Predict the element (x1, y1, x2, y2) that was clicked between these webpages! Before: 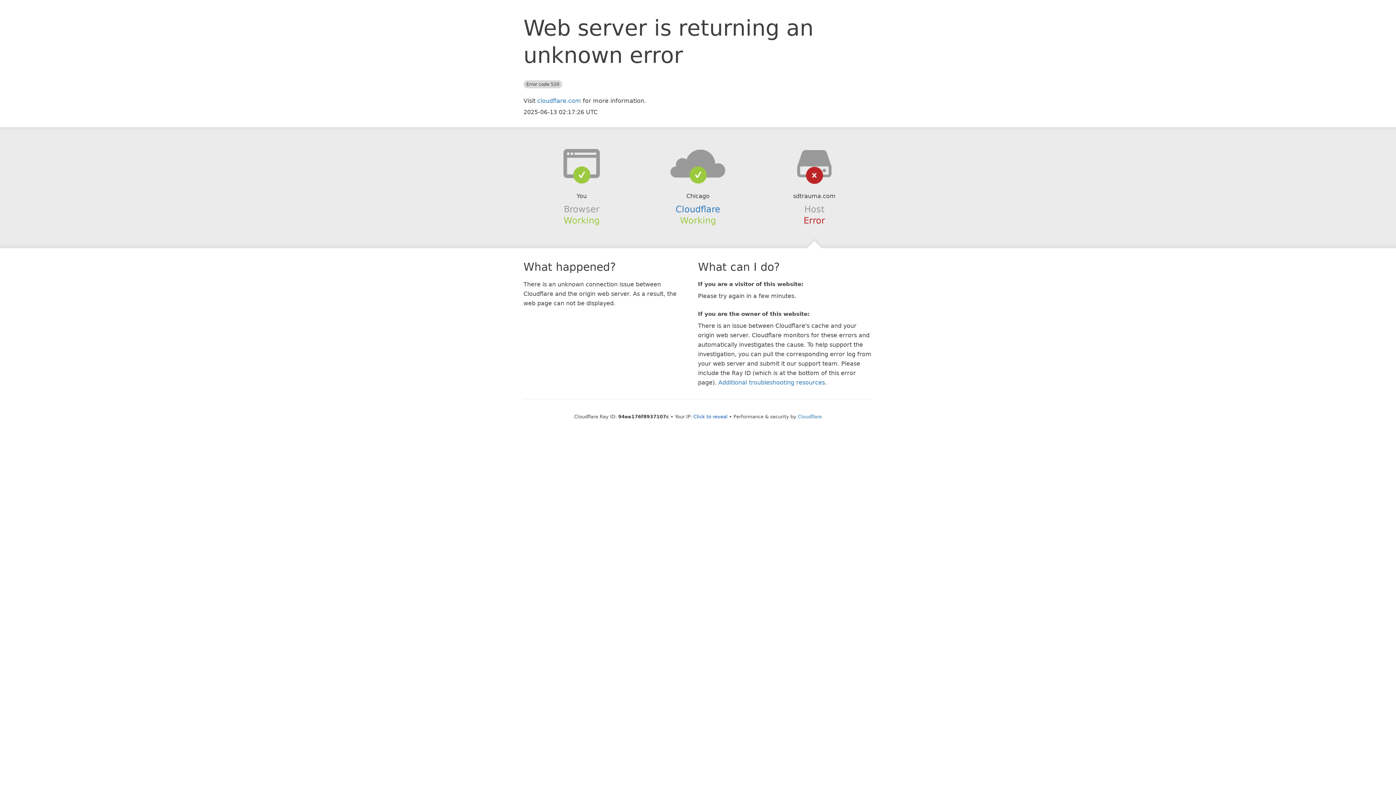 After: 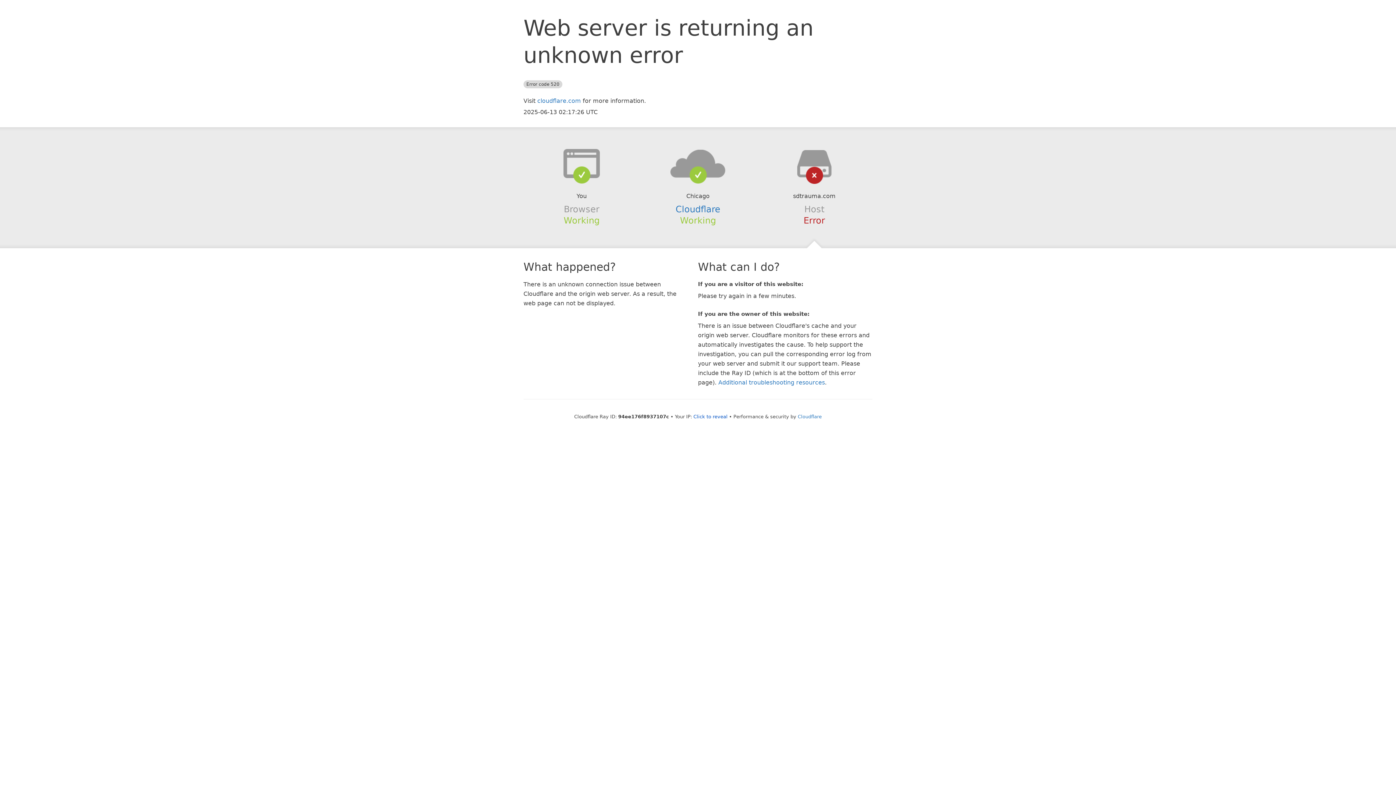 Action: bbox: (639, 148, 756, 178)